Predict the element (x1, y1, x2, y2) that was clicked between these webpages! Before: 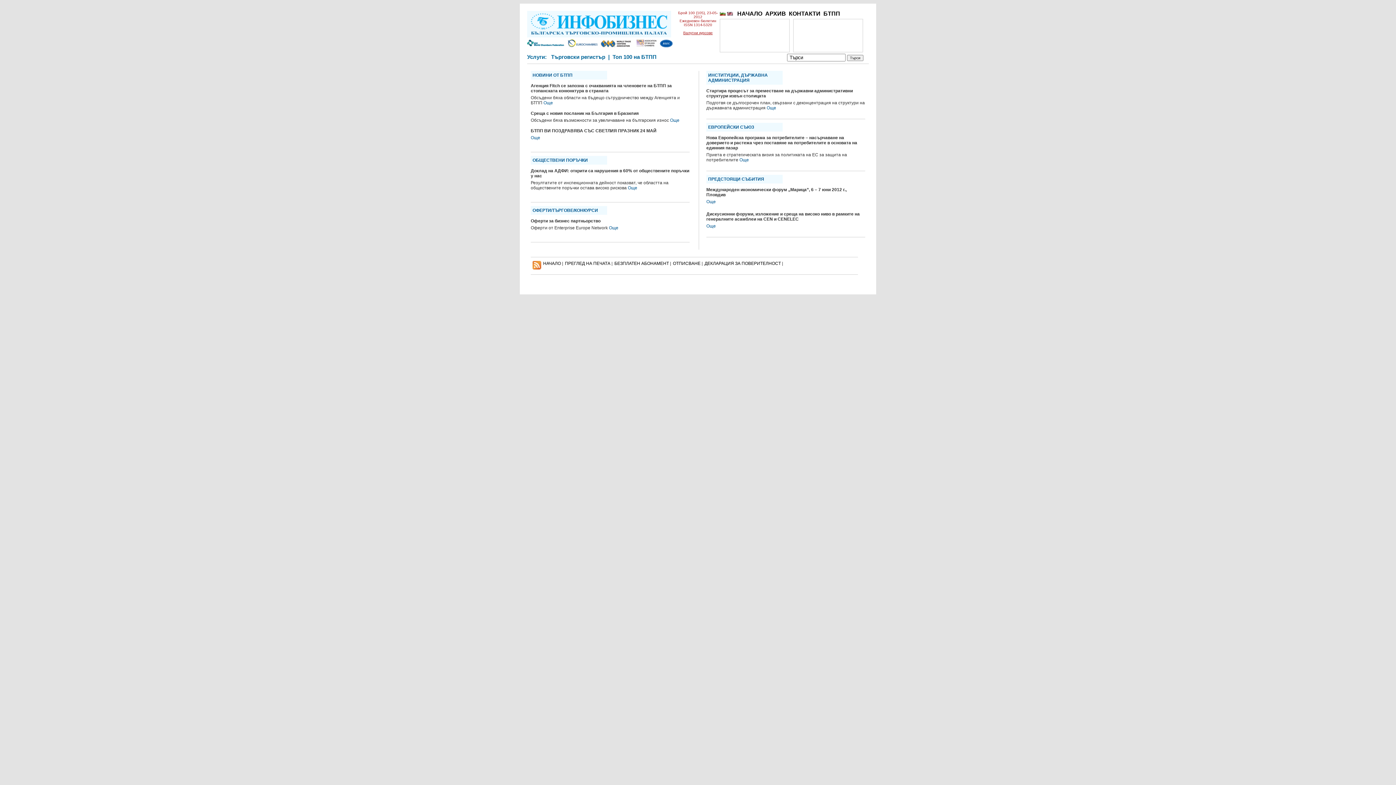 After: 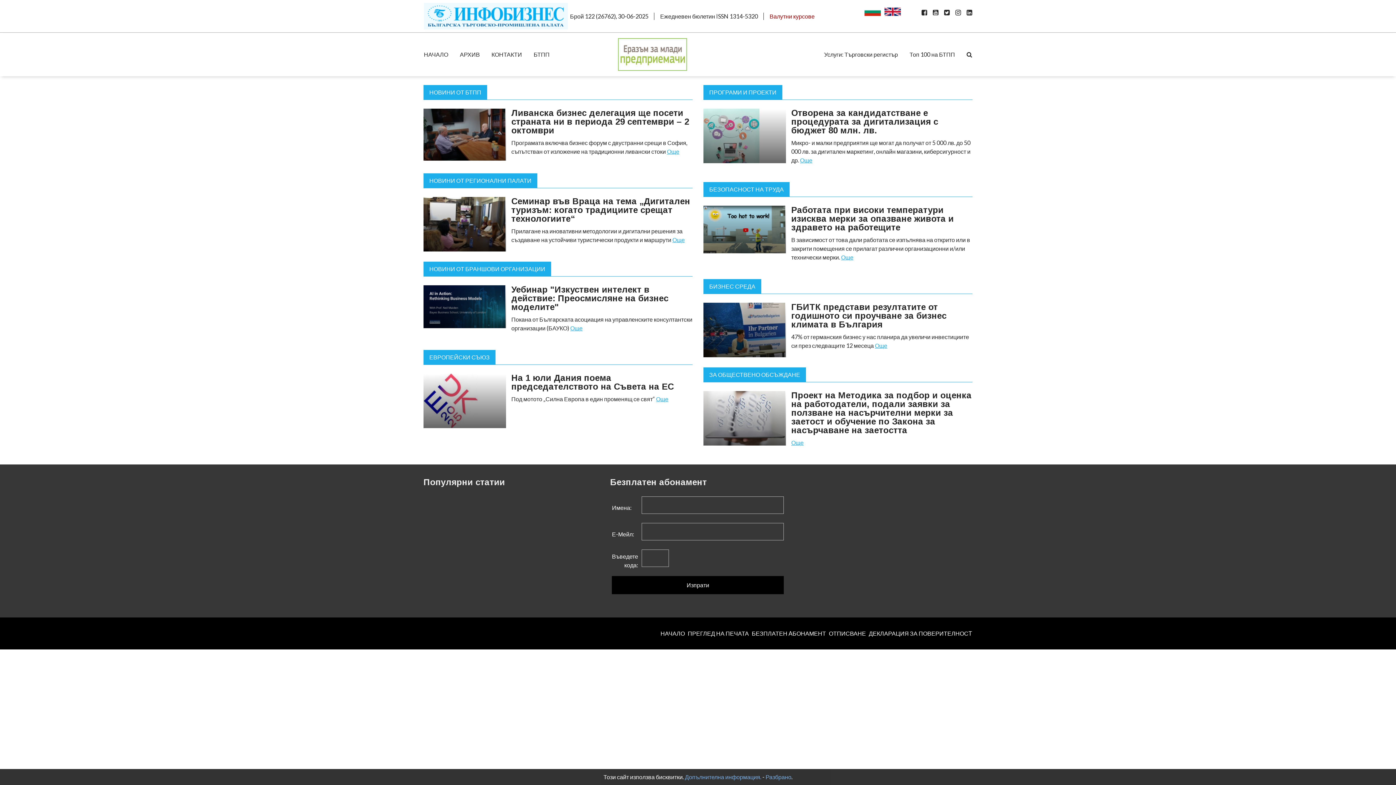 Action: label: НАЧАЛО bbox: (737, 10, 762, 16)